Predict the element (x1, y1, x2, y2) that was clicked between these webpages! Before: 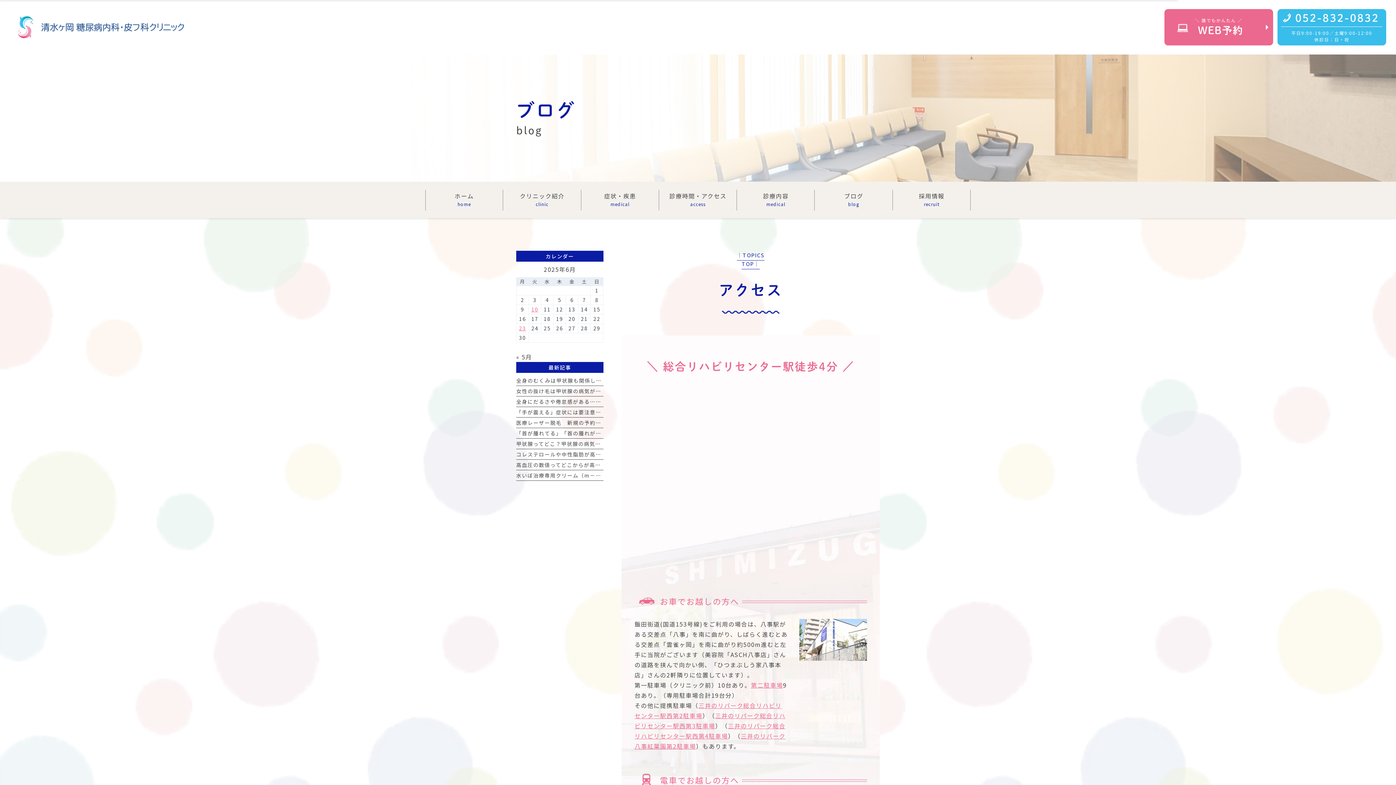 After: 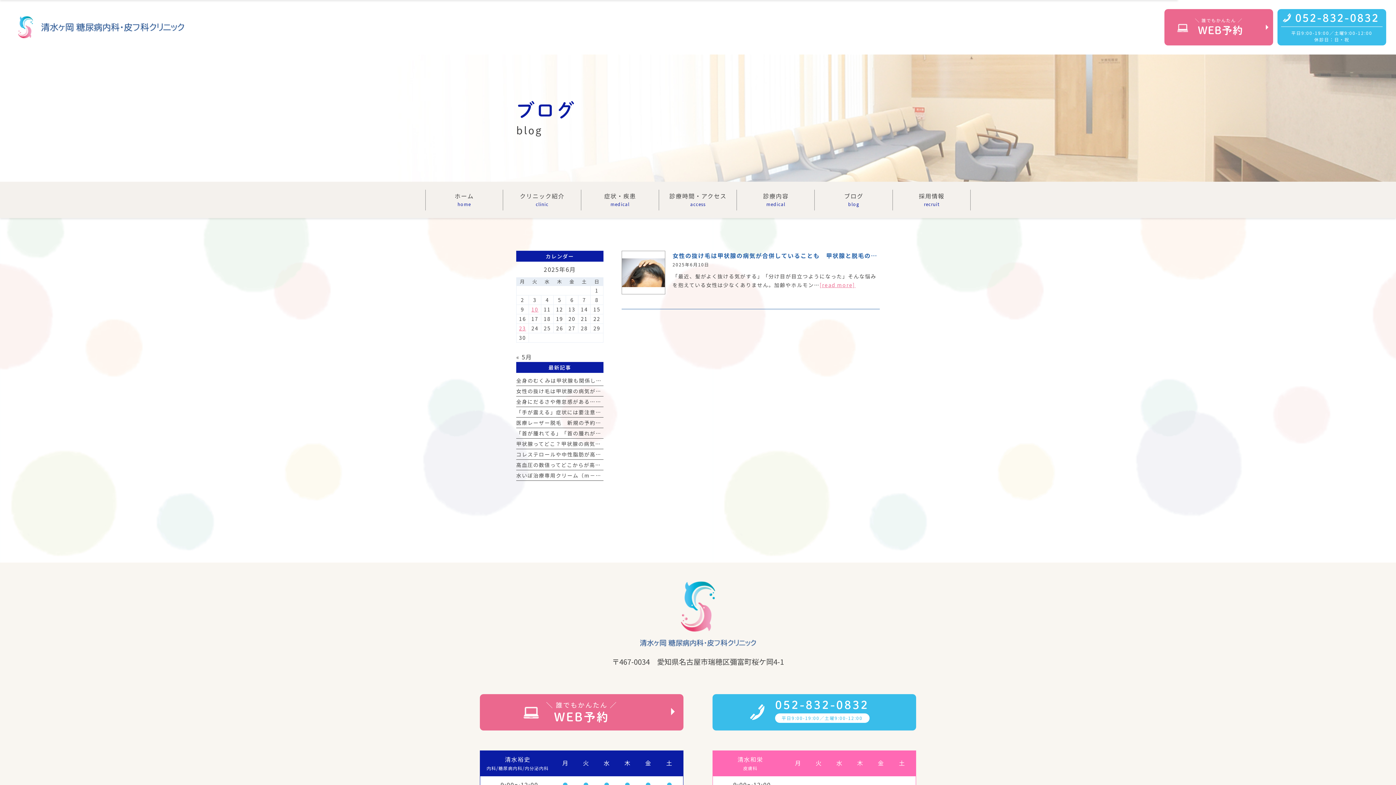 Action: label: 2025年6月10日 に投稿を公開 bbox: (531, 305, 538, 313)